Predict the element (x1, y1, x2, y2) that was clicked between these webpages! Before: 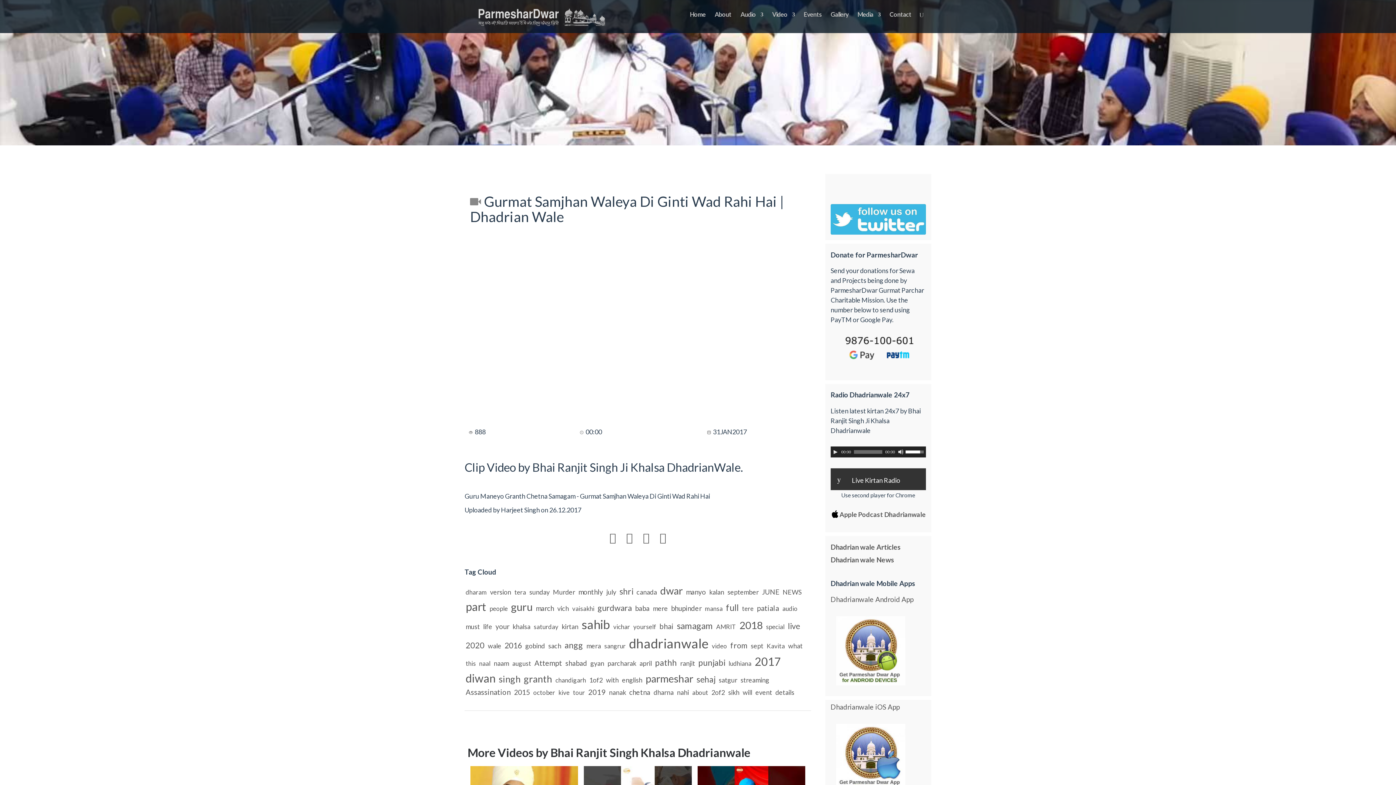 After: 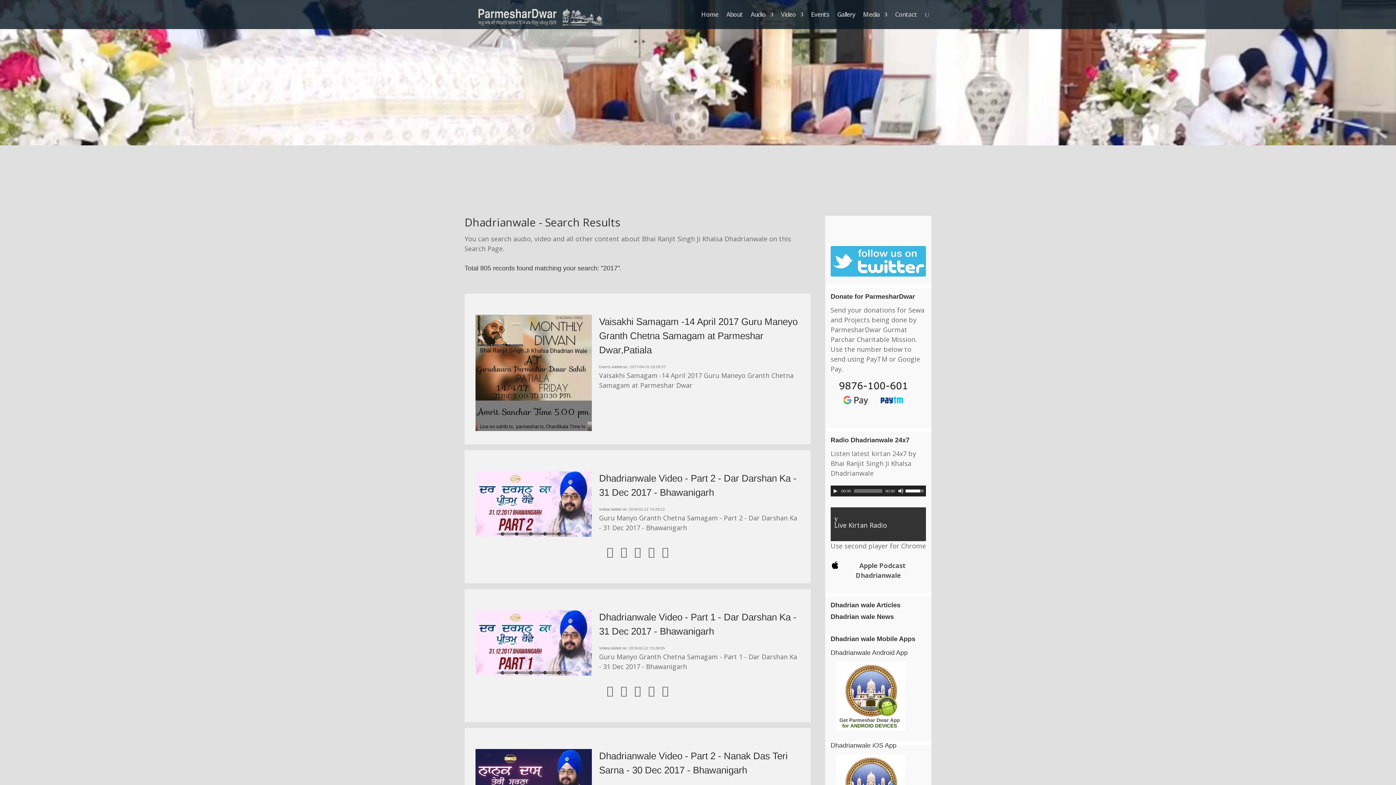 Action: label: 2017 bbox: (753, 659, 782, 667)